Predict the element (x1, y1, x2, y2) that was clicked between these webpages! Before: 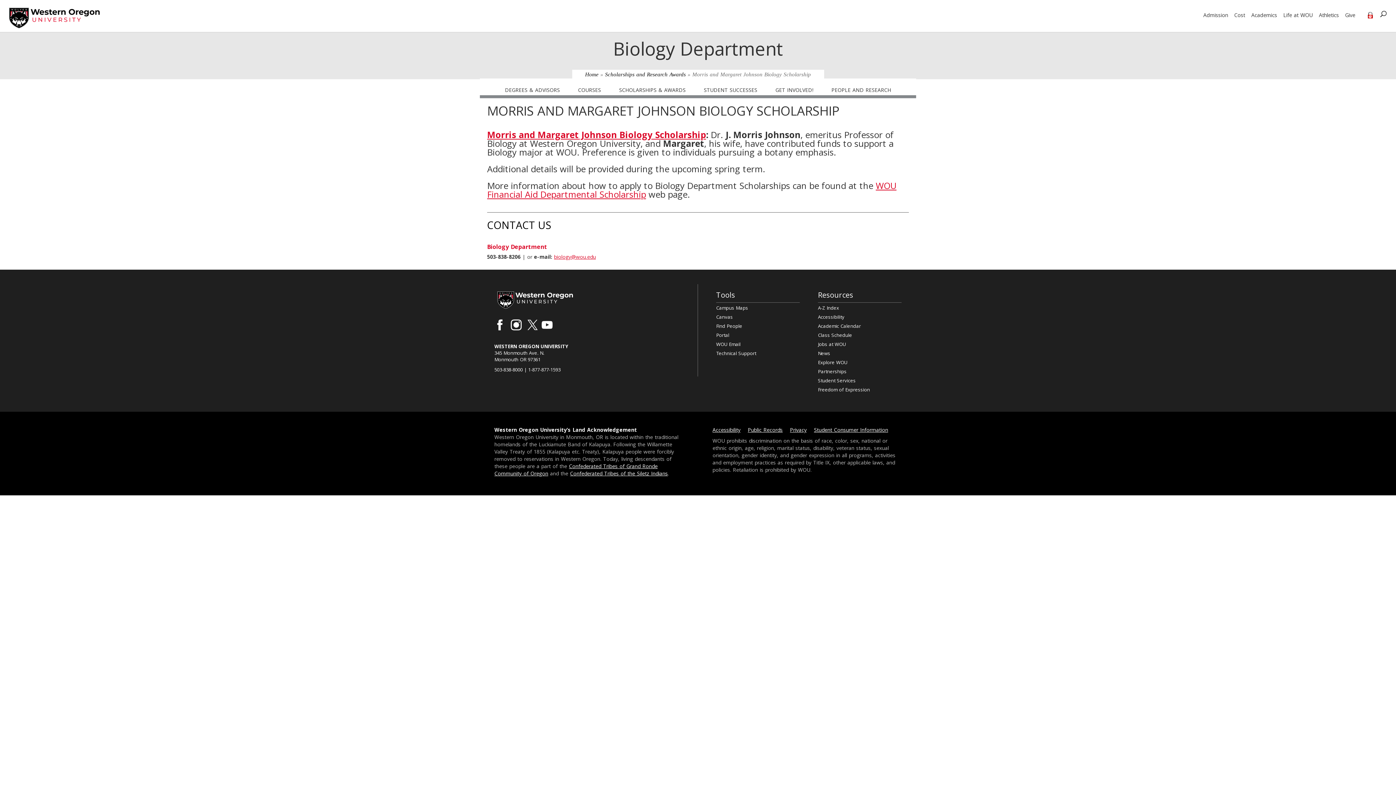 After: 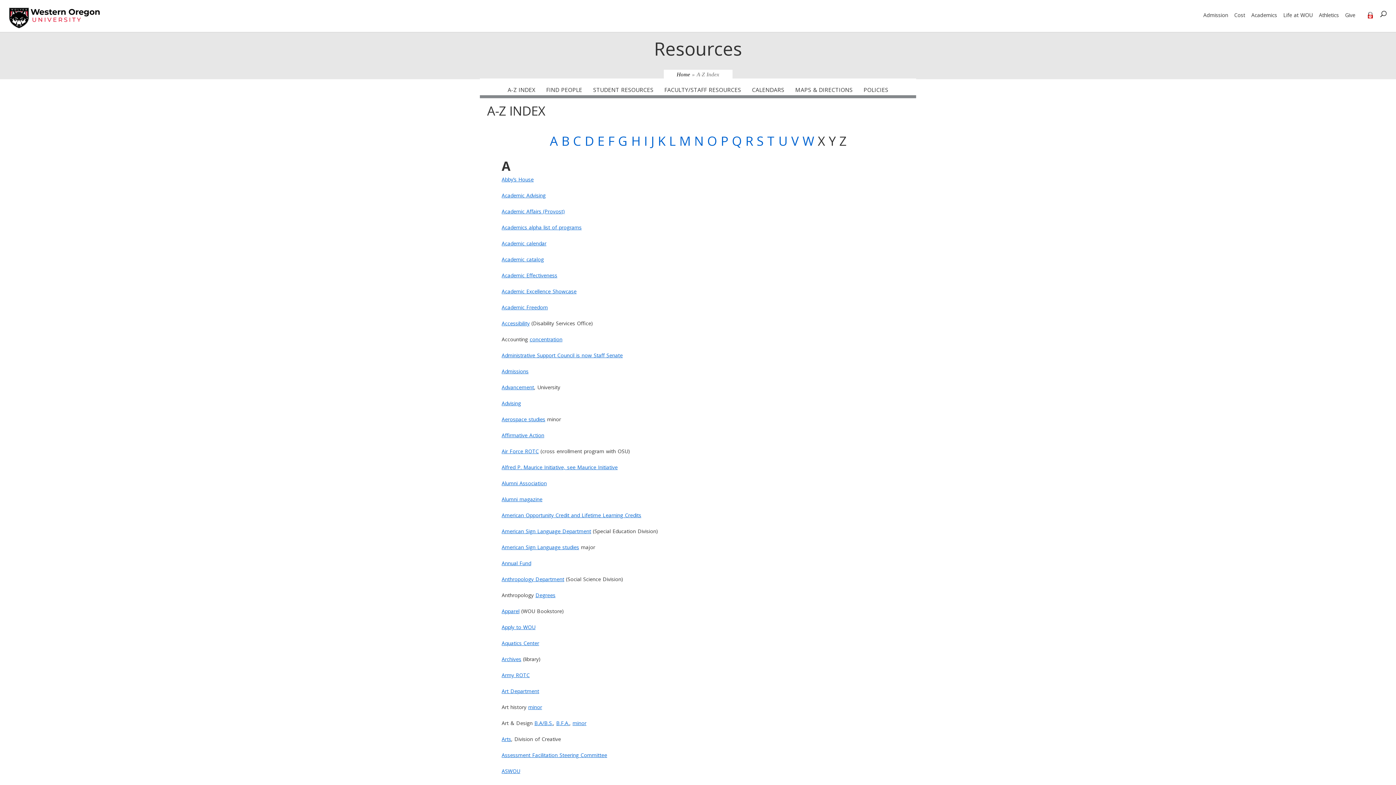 Action: label: A-Z Index bbox: (818, 304, 839, 311)